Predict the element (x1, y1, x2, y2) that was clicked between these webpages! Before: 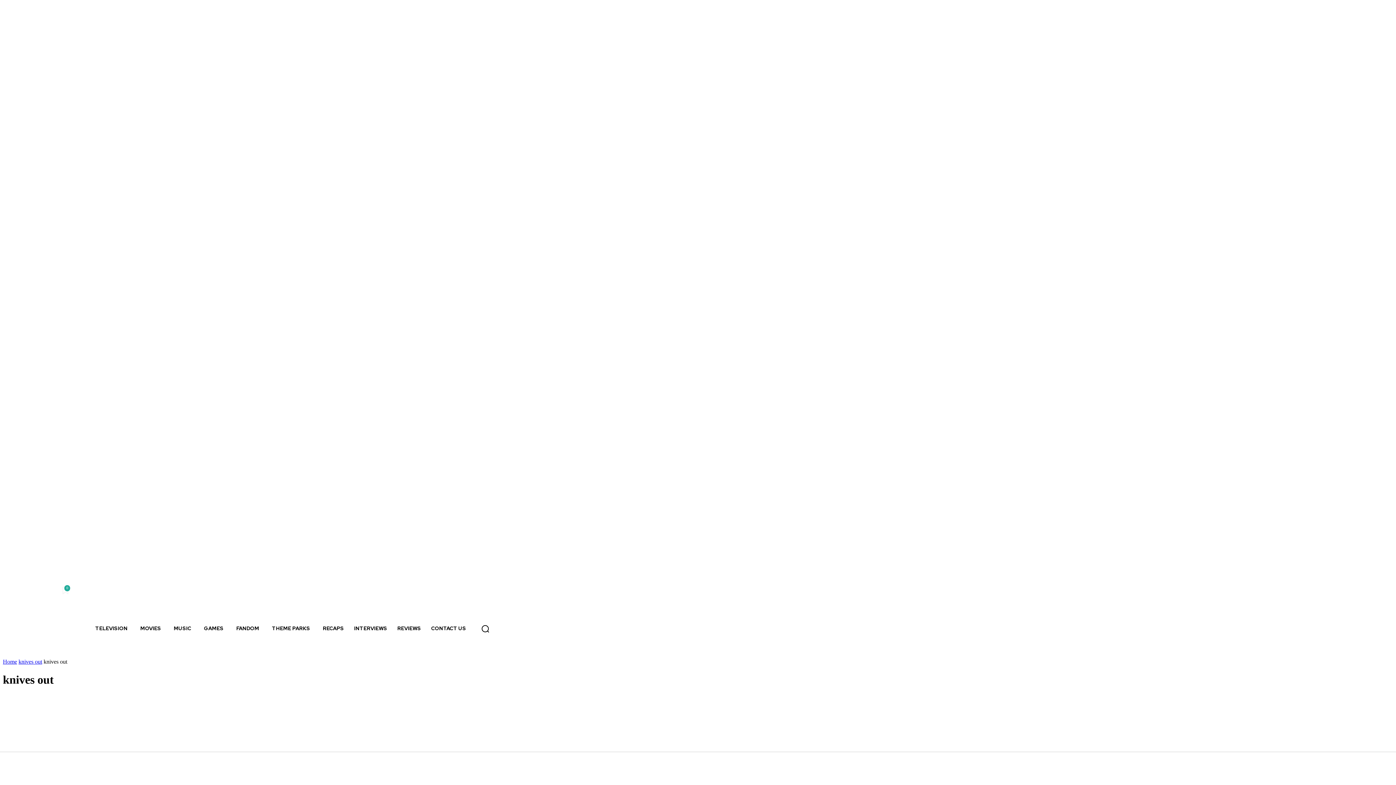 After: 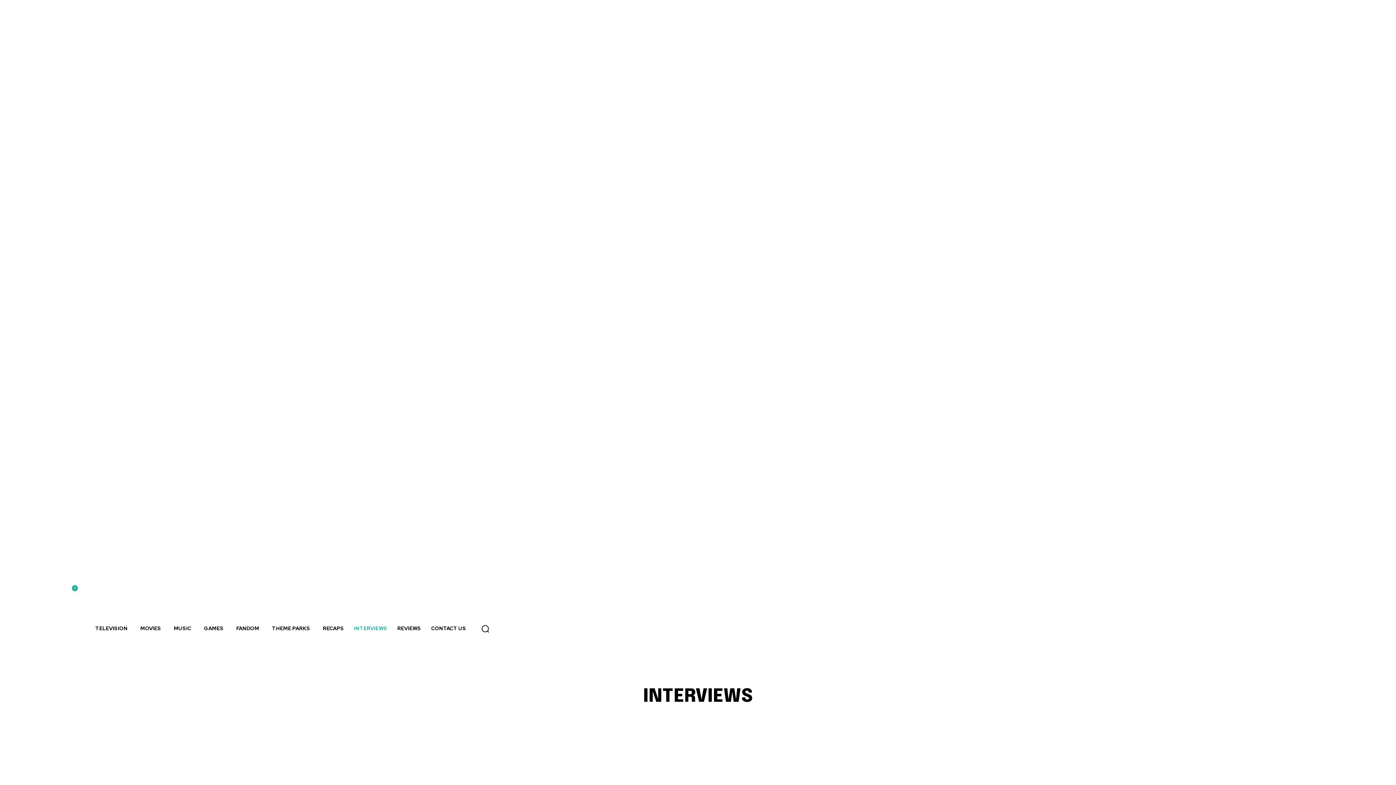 Action: label: INTERVIEWS bbox: (349, 614, 392, 643)